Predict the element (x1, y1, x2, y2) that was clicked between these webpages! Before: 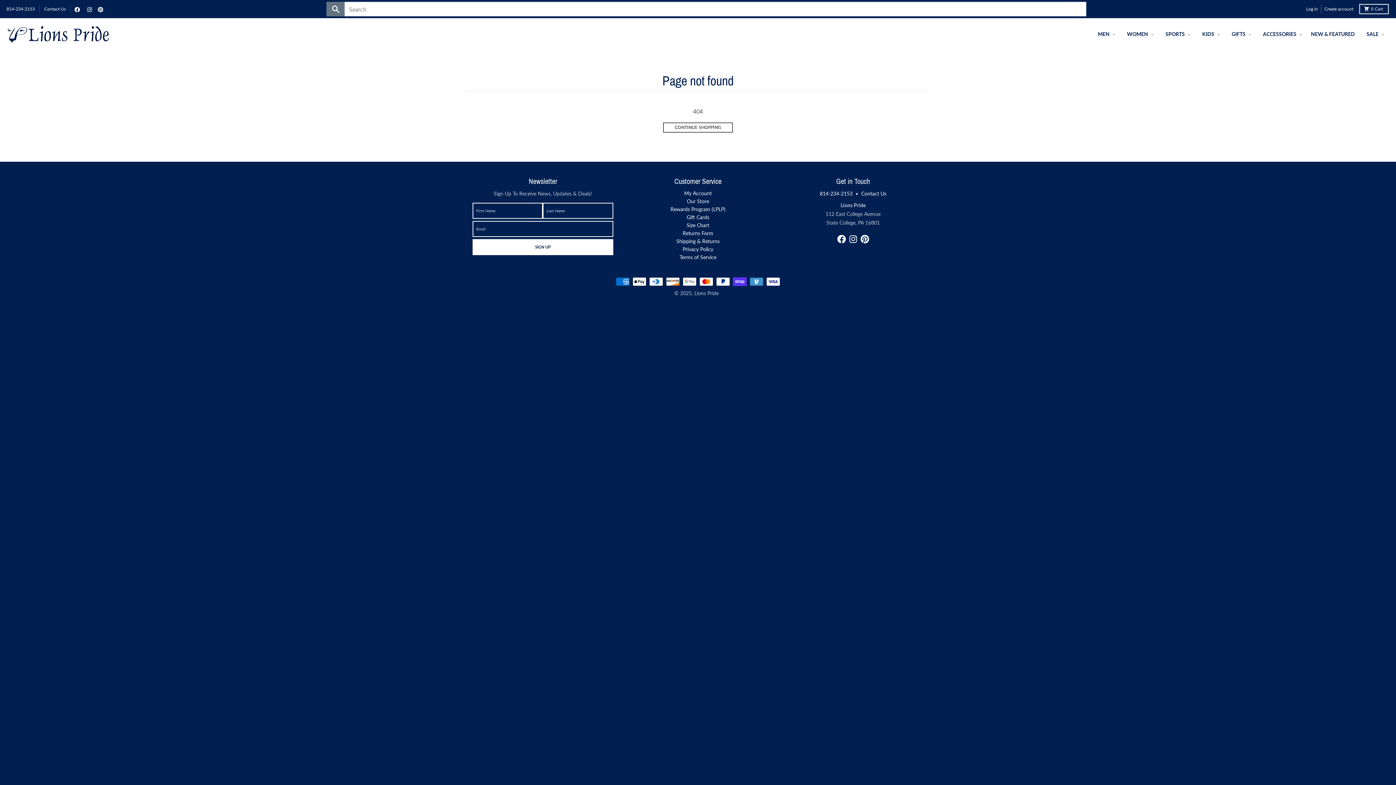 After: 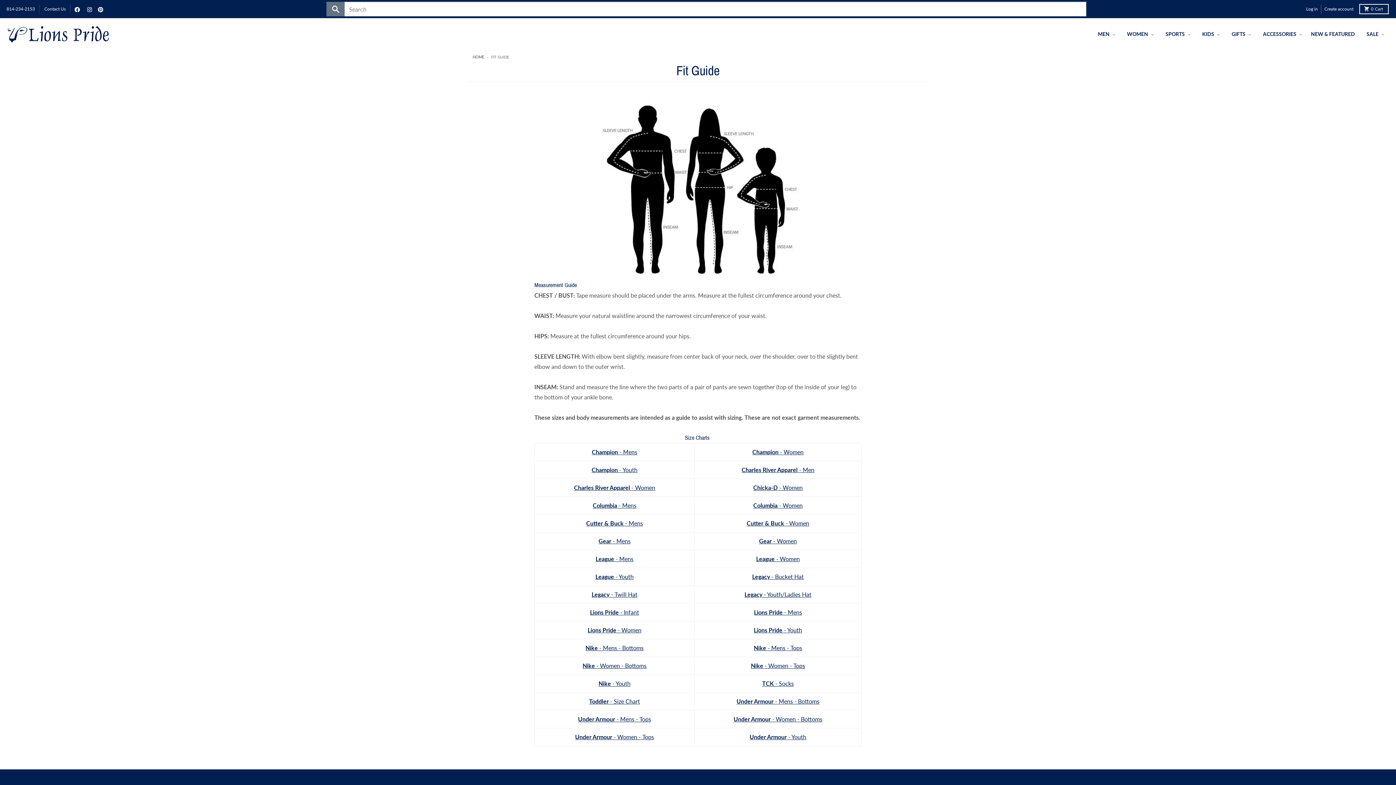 Action: label: Size Chart bbox: (686, 222, 709, 228)